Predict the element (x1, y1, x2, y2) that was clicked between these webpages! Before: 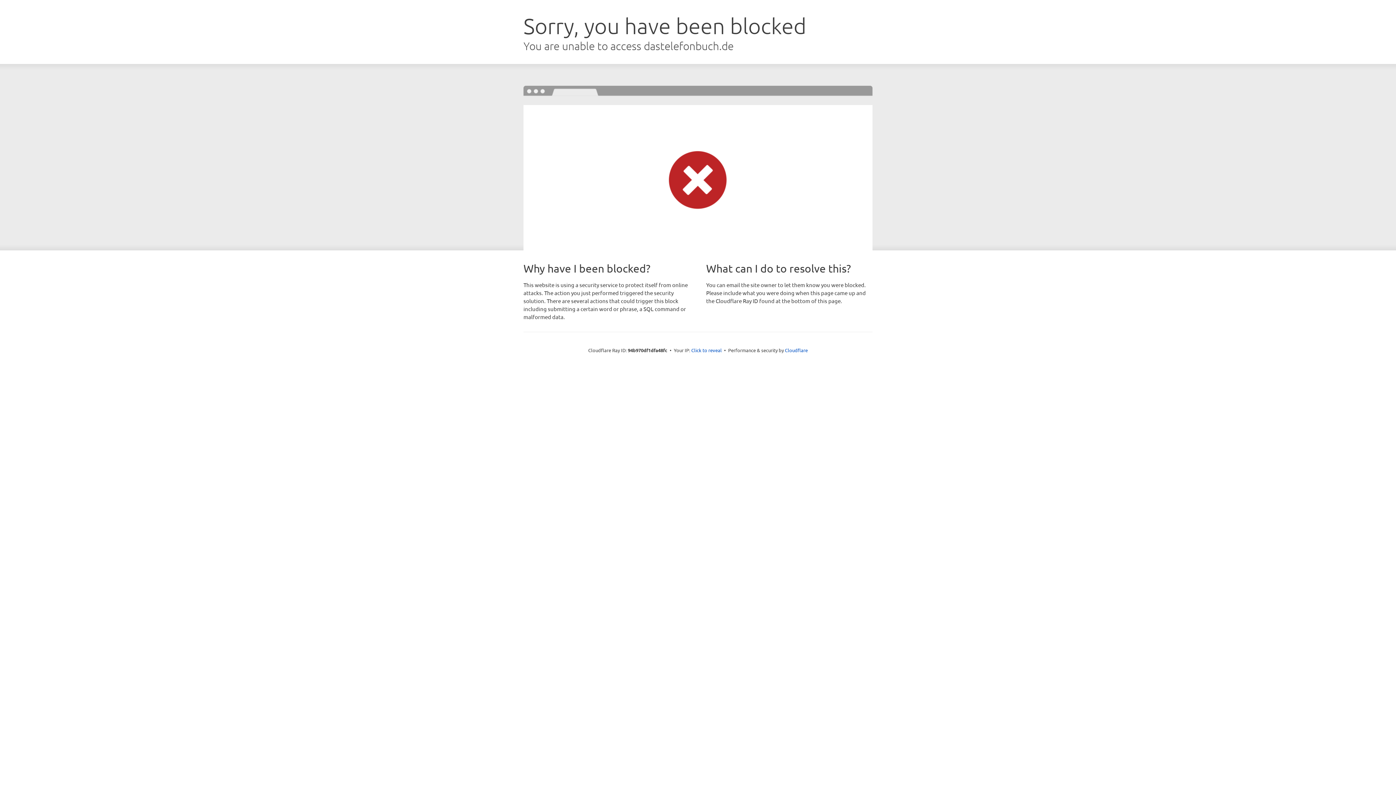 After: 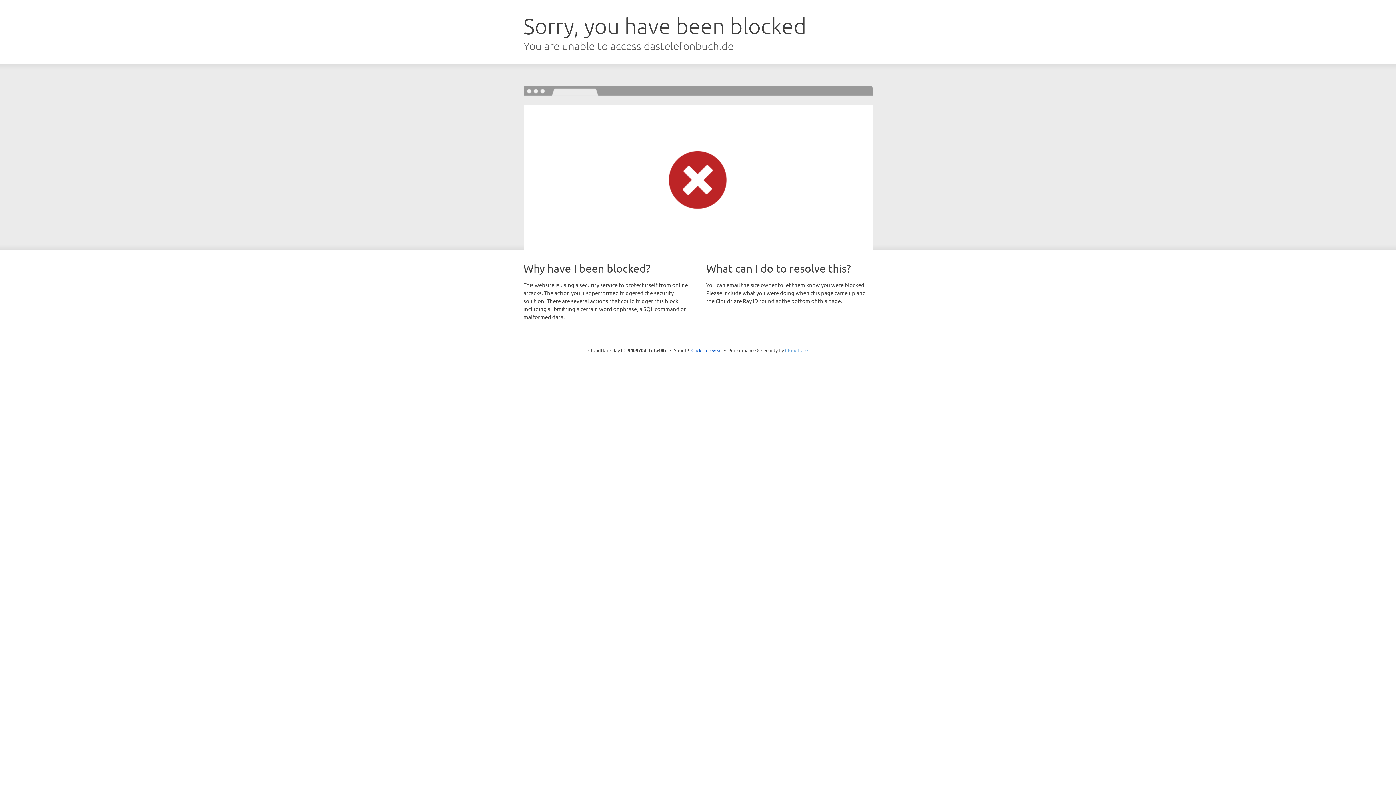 Action: bbox: (785, 347, 808, 353) label: Cloudflare